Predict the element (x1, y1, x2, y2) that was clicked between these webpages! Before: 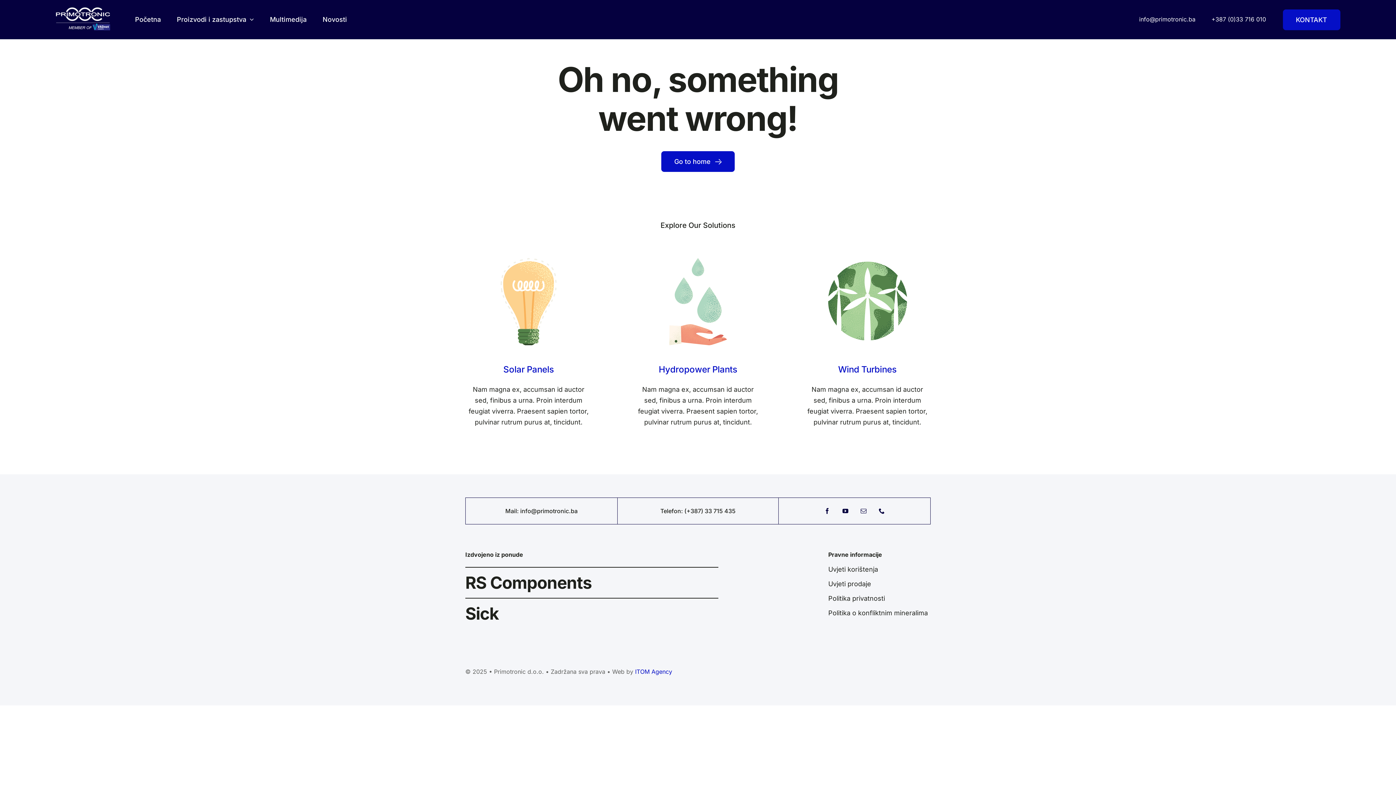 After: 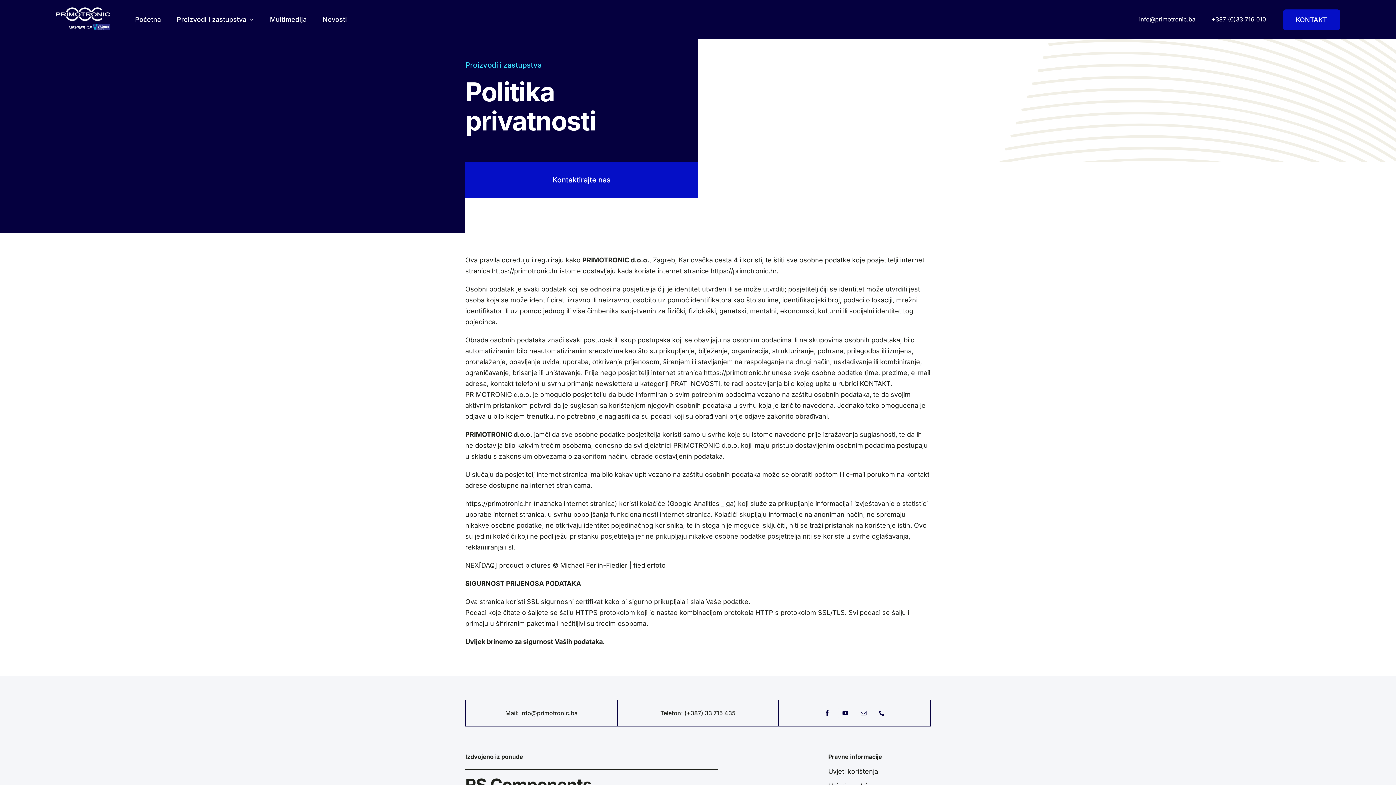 Action: label: Politika privatnosti bbox: (828, 593, 930, 605)